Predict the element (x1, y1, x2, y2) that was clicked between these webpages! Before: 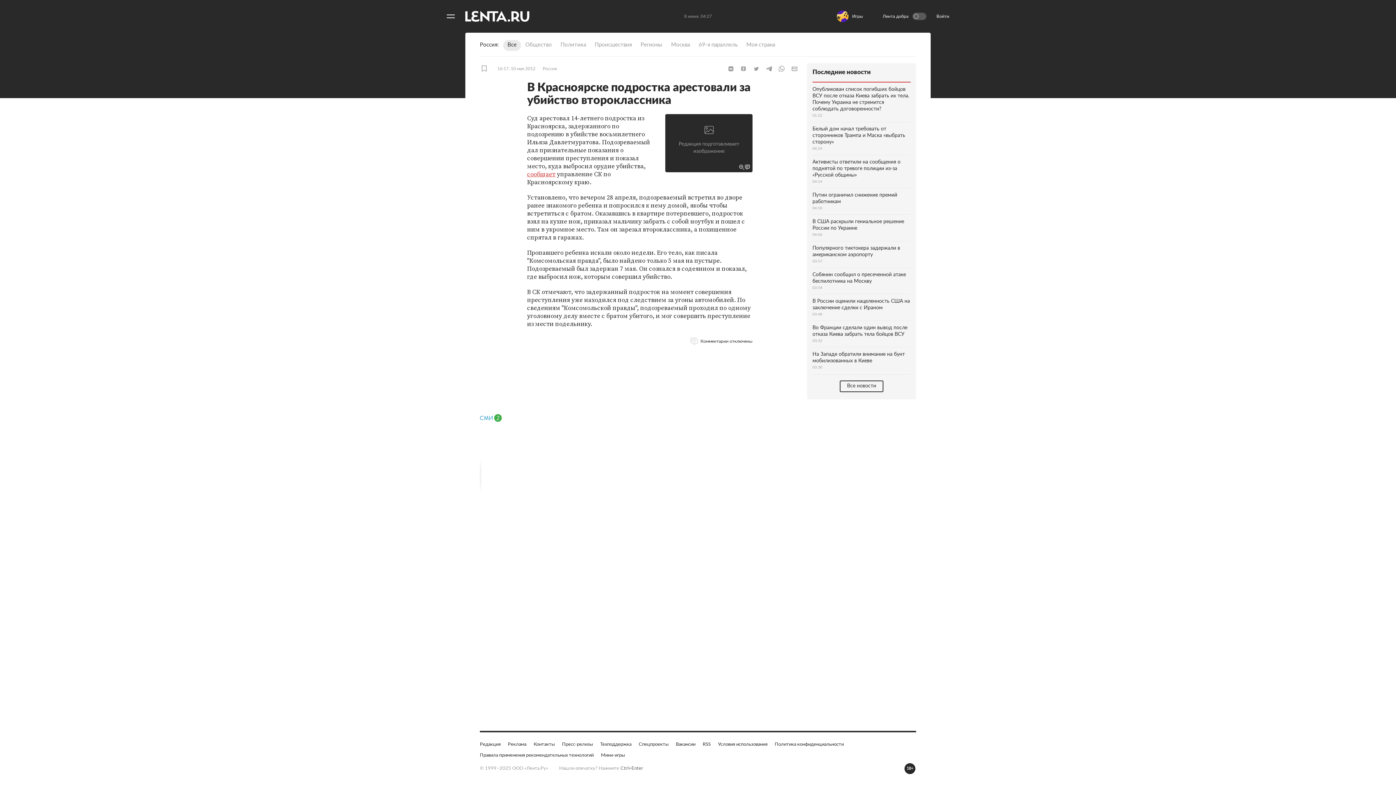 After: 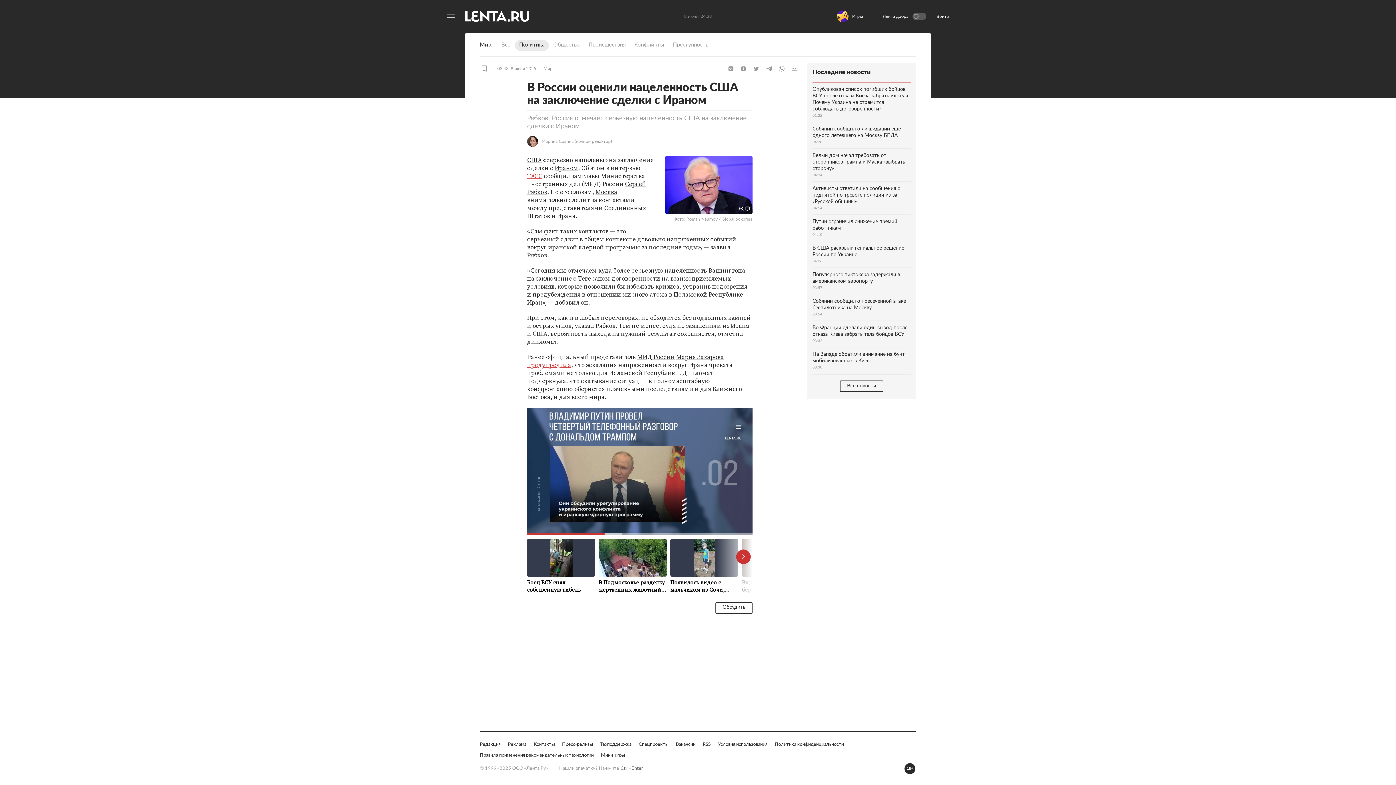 Action: label: В России оценили нацеленность США на заключение сделки с Ираном
03:48 bbox: (812, 294, 910, 321)